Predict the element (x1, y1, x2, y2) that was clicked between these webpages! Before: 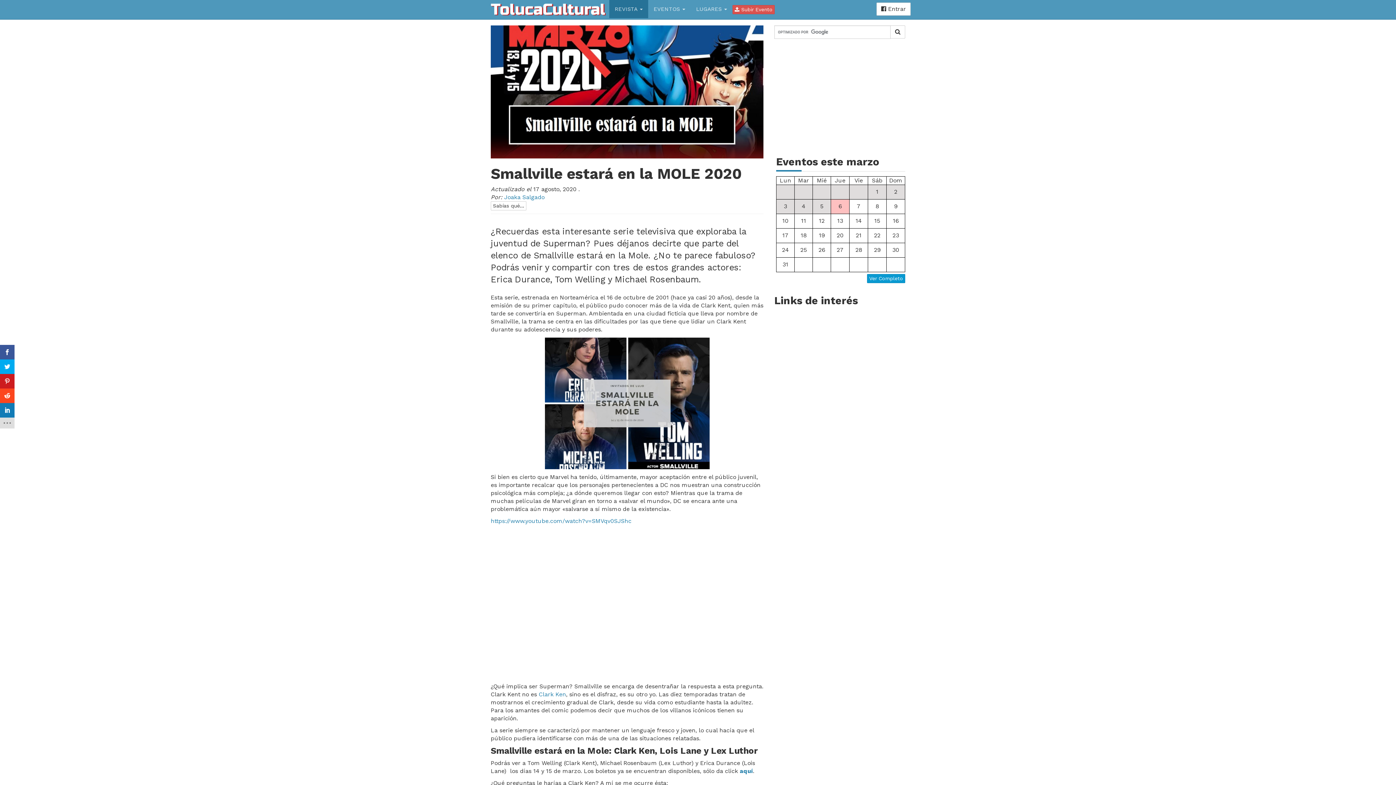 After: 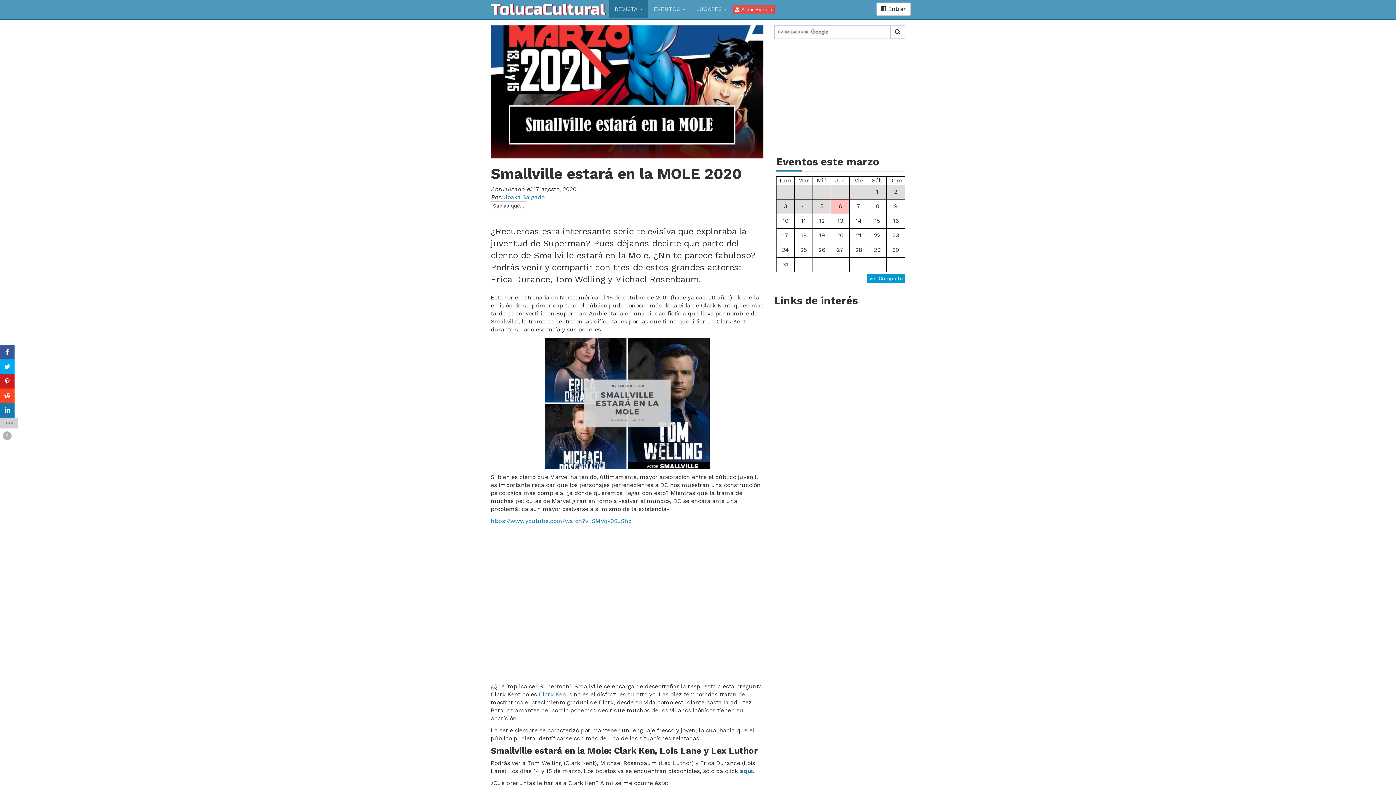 Action: bbox: (0, 417, 14, 428)